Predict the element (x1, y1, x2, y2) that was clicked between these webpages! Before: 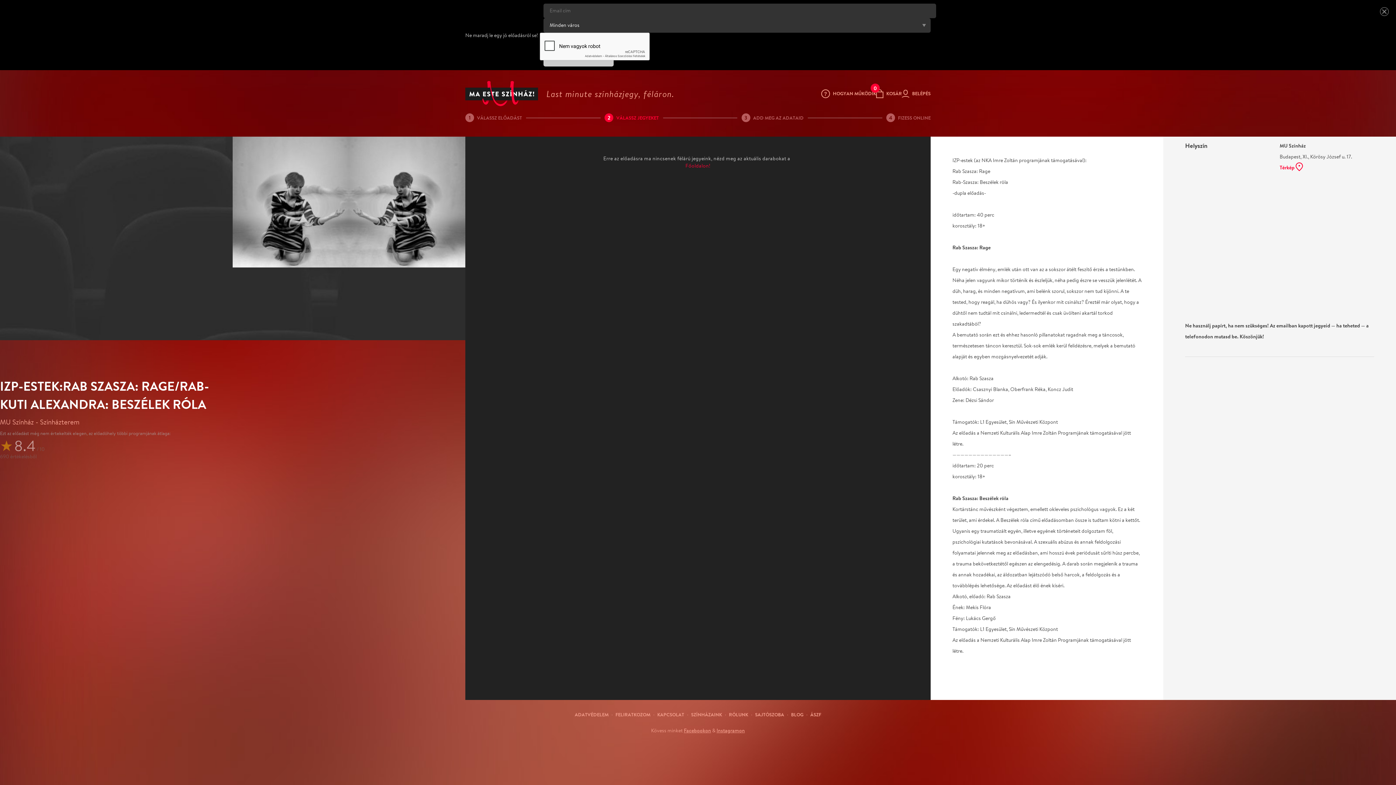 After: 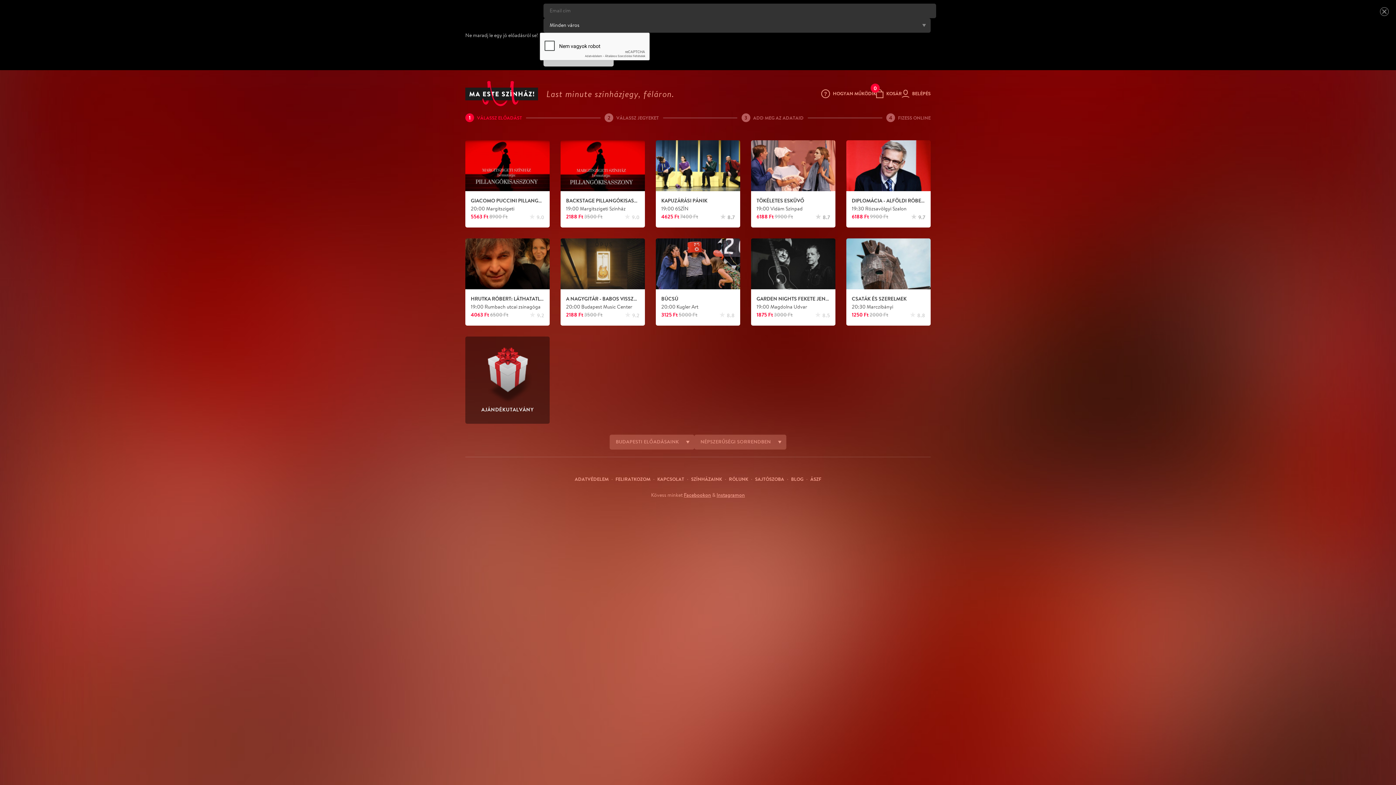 Action: bbox: (465, 81, 538, 106)